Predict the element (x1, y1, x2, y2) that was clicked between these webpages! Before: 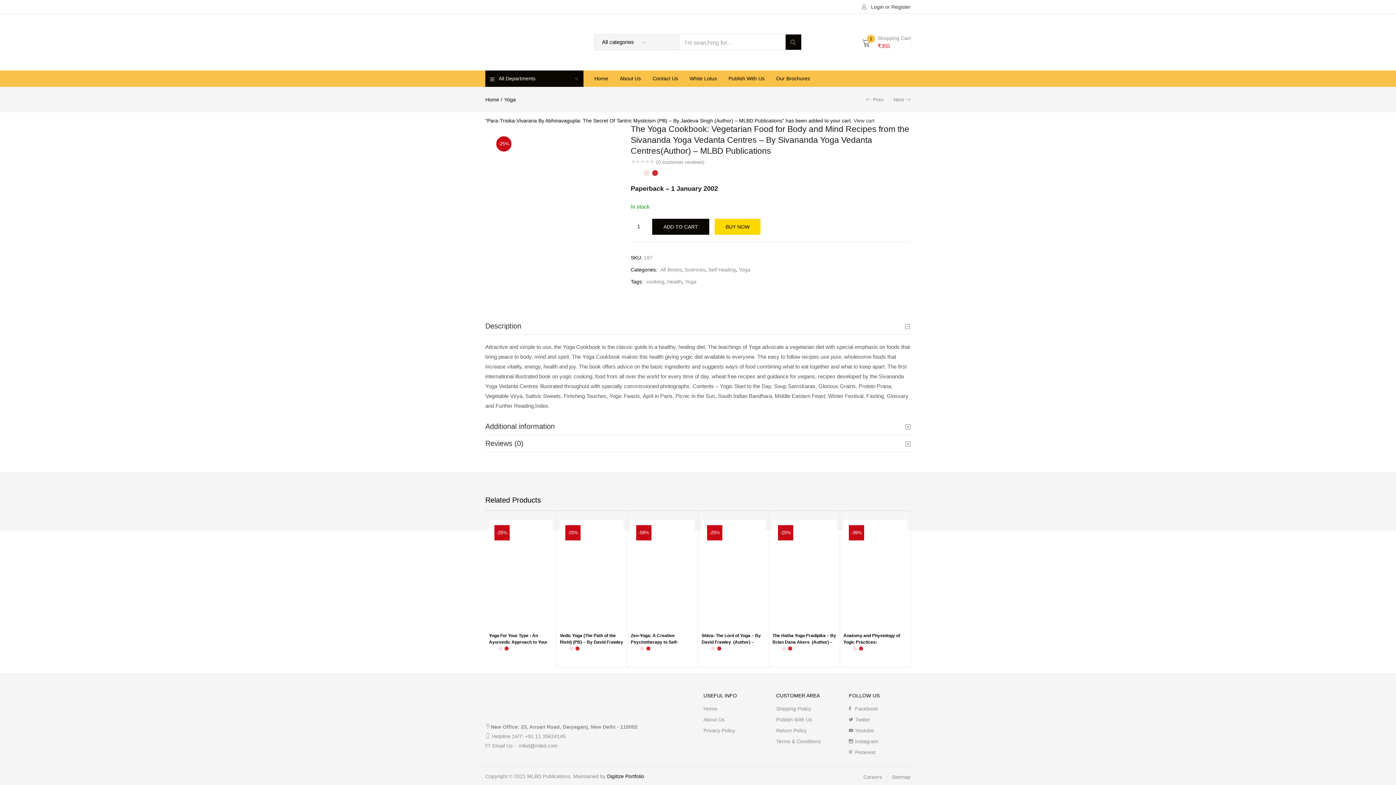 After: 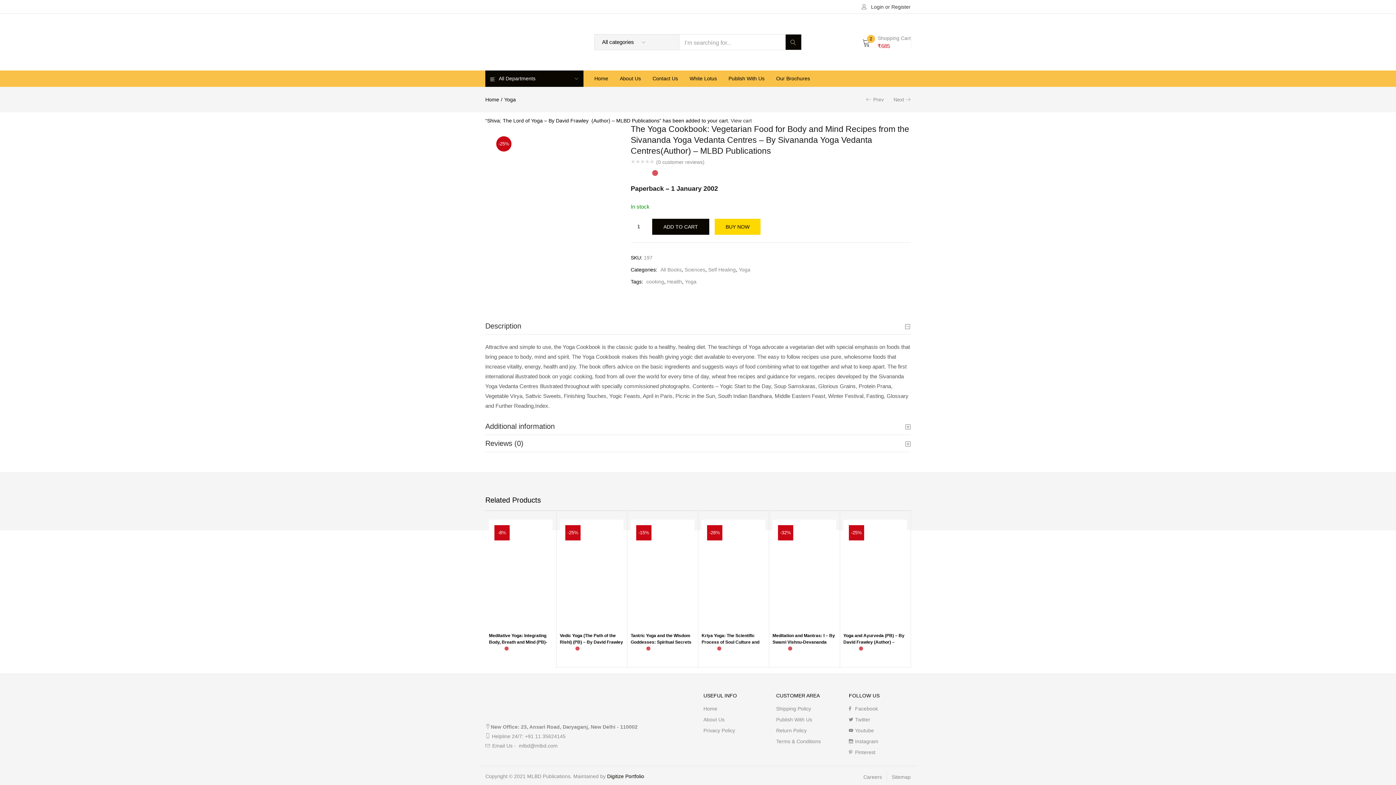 Action: bbox: (753, 527, 765, 538) label: Add to cart: “Shiva: The Lord of Yoga - By David Frawley  (Author) - MLBD Publications”